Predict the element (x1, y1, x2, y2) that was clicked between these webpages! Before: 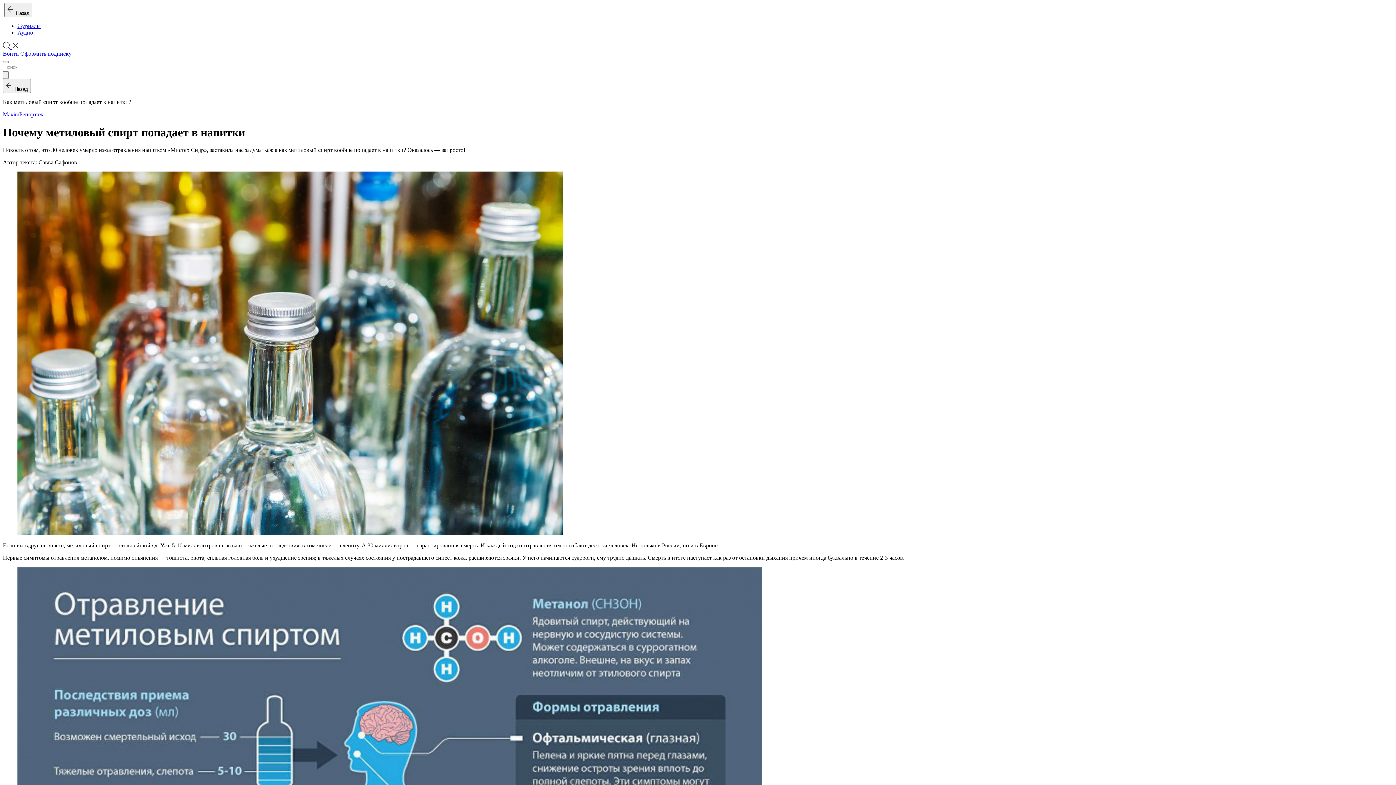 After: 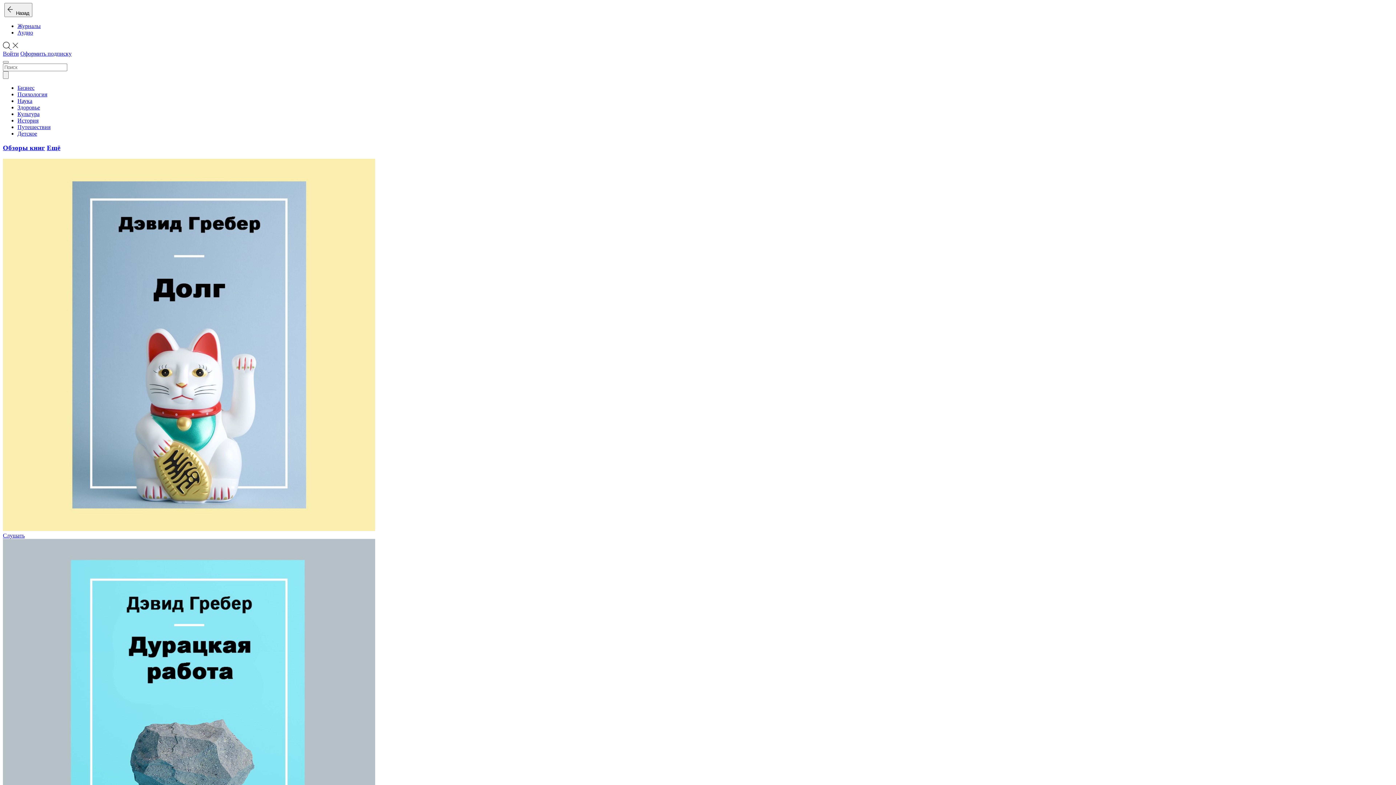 Action: bbox: (17, 29, 33, 35) label: Аудио